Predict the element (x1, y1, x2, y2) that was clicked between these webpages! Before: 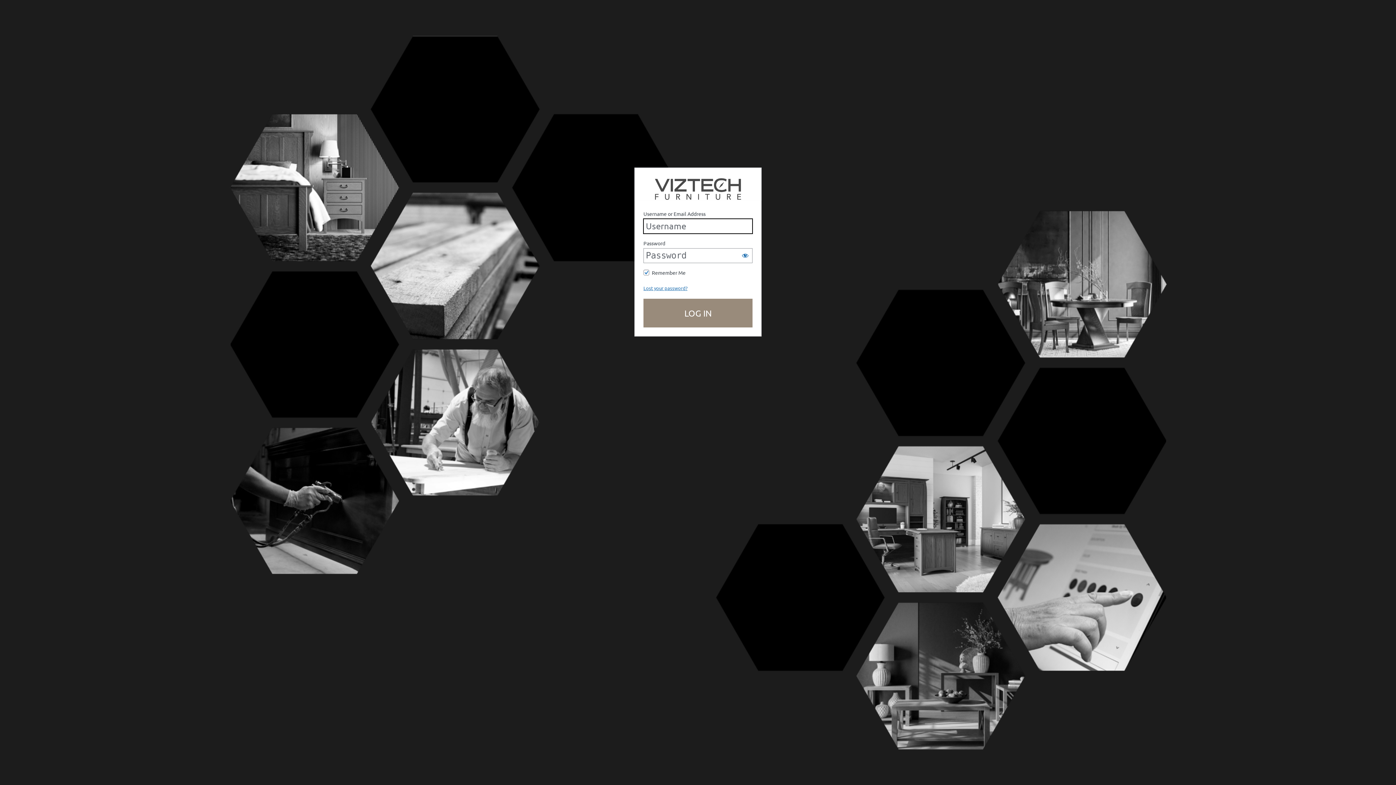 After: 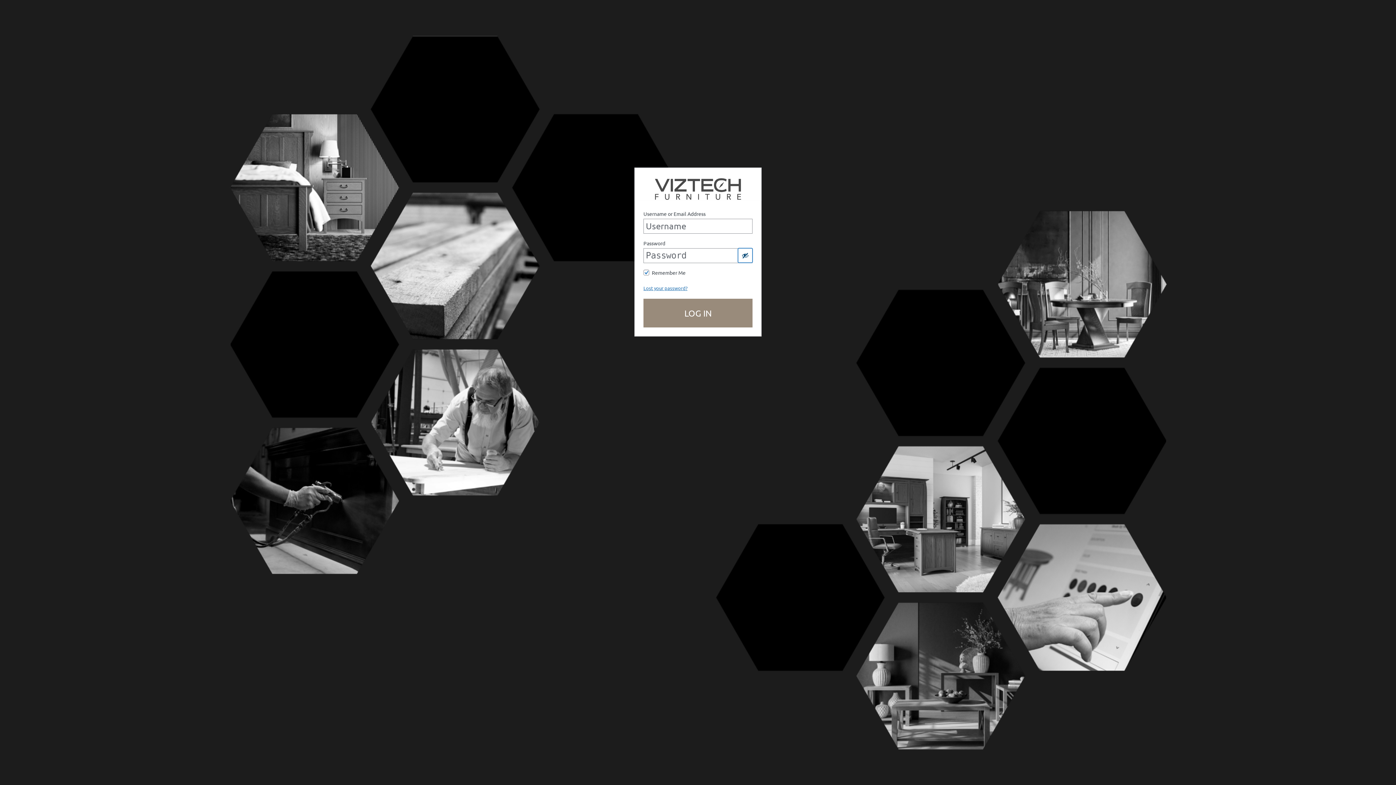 Action: label: Show password bbox: (738, 248, 752, 262)